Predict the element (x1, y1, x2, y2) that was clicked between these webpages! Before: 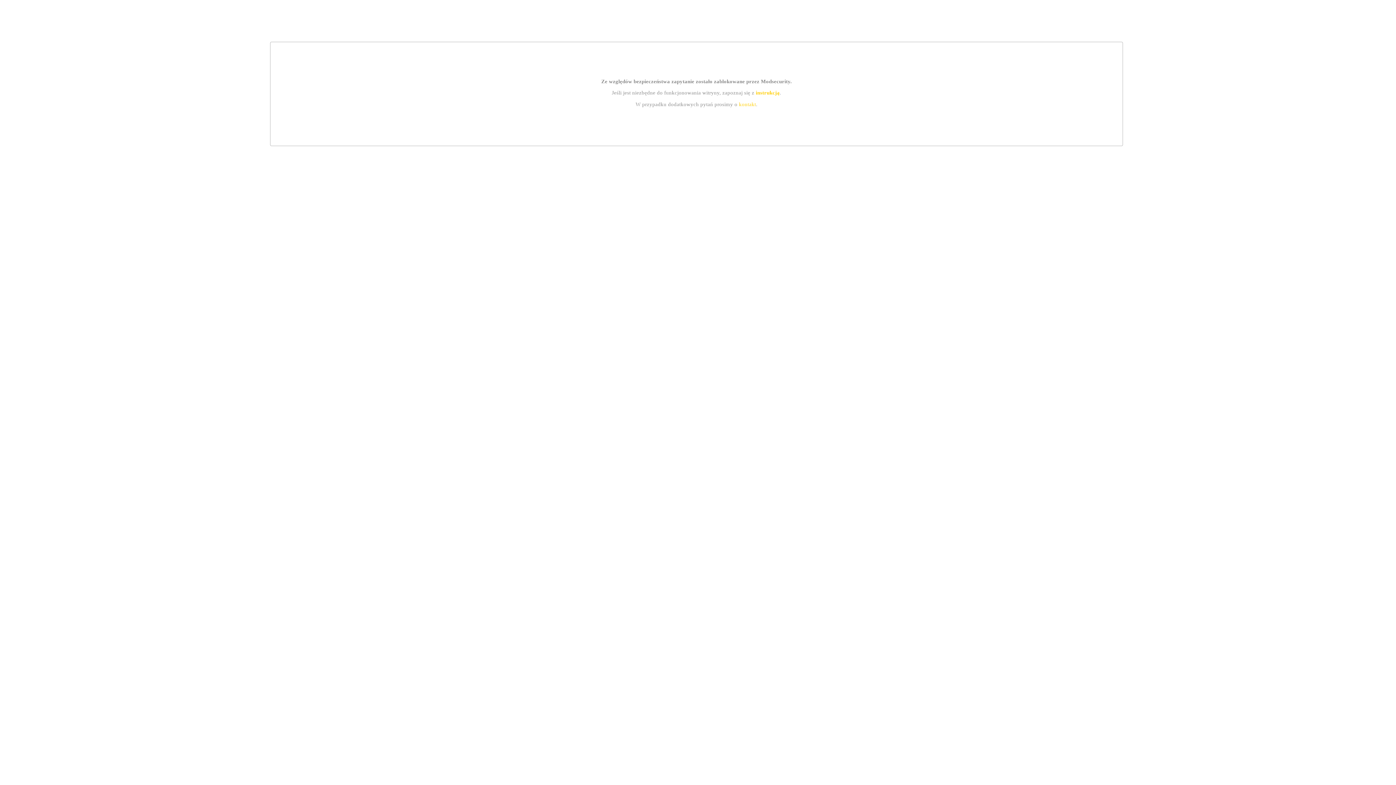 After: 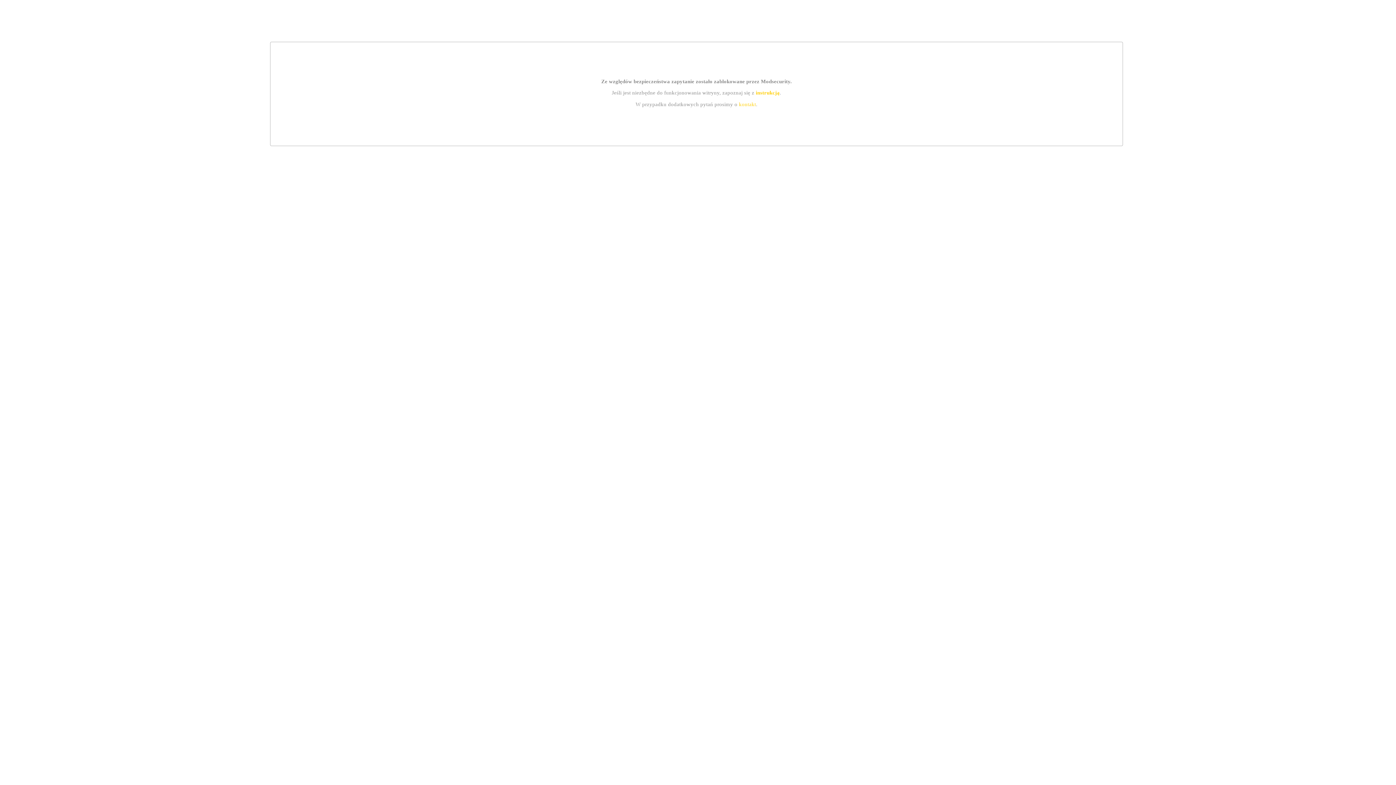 Action: bbox: (739, 101, 756, 107) label: kontakt